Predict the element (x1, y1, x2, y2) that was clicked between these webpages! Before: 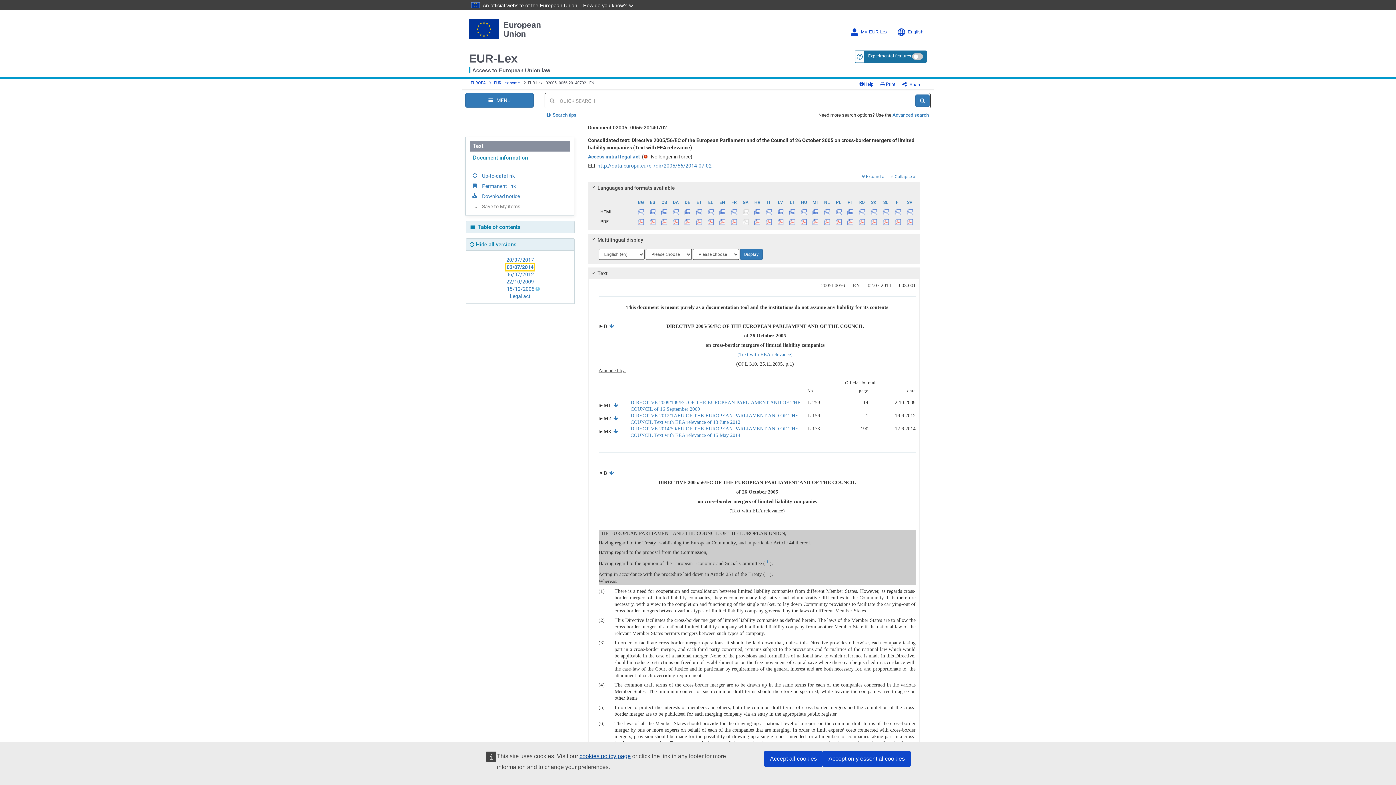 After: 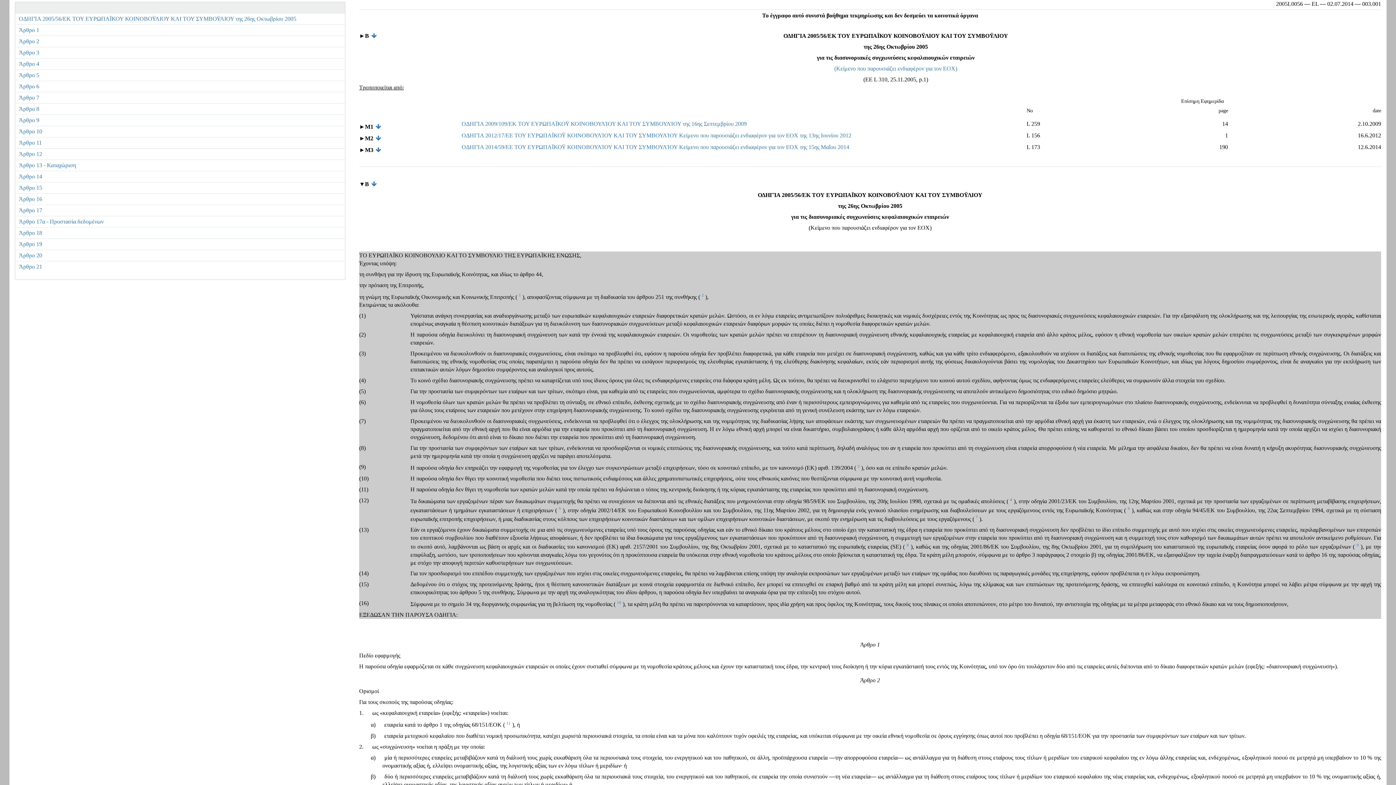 Action: bbox: (705, 207, 716, 216)